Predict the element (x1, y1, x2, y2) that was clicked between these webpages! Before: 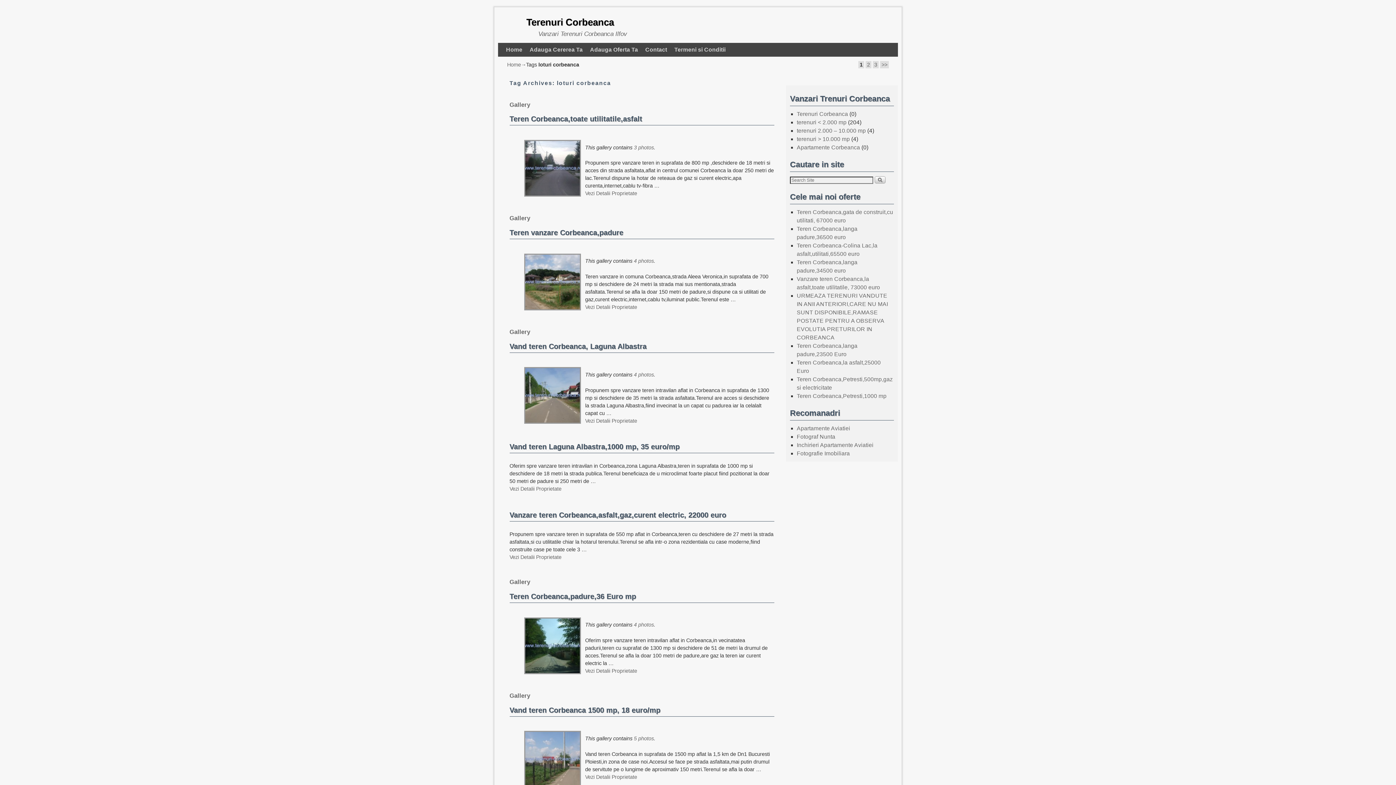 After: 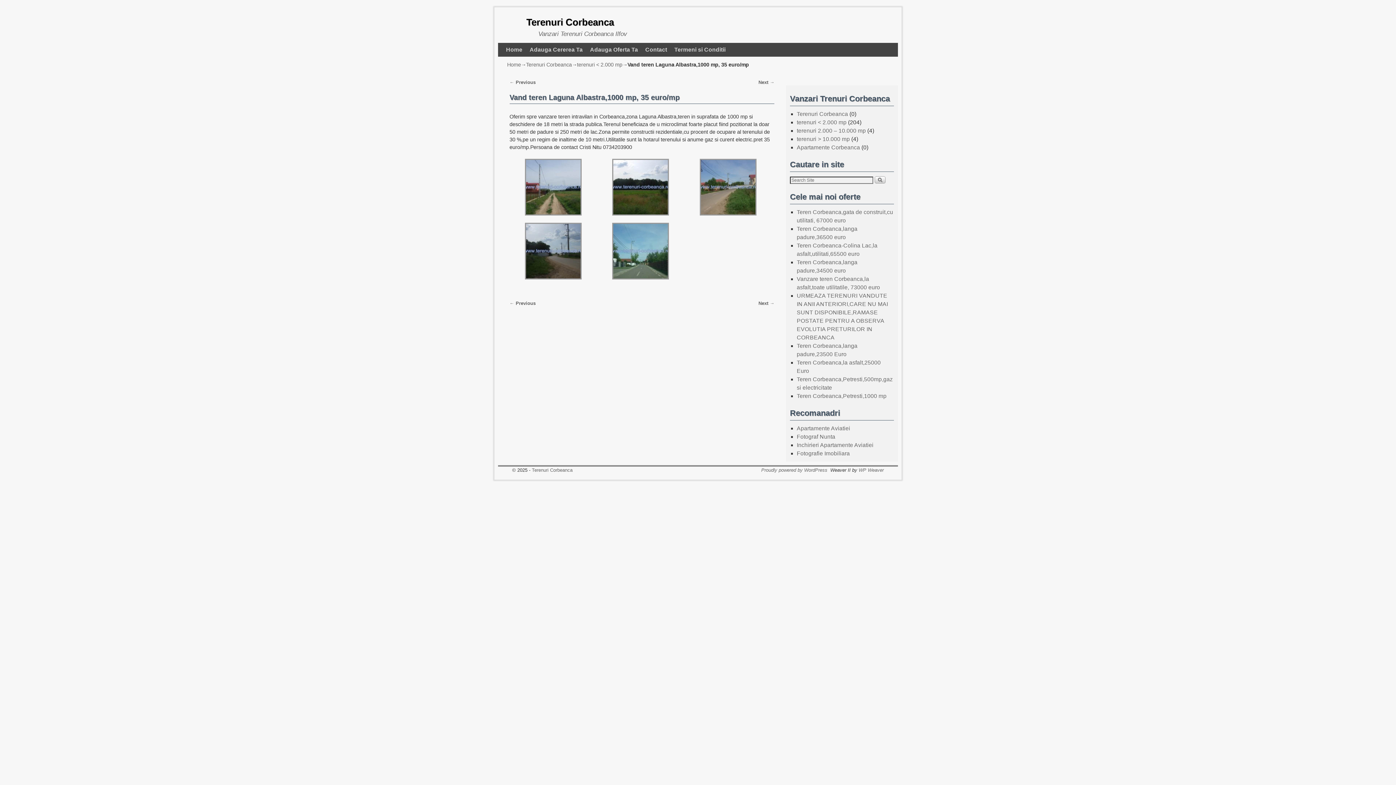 Action: label: Vezi Detalii Proprietate bbox: (509, 485, 774, 493)